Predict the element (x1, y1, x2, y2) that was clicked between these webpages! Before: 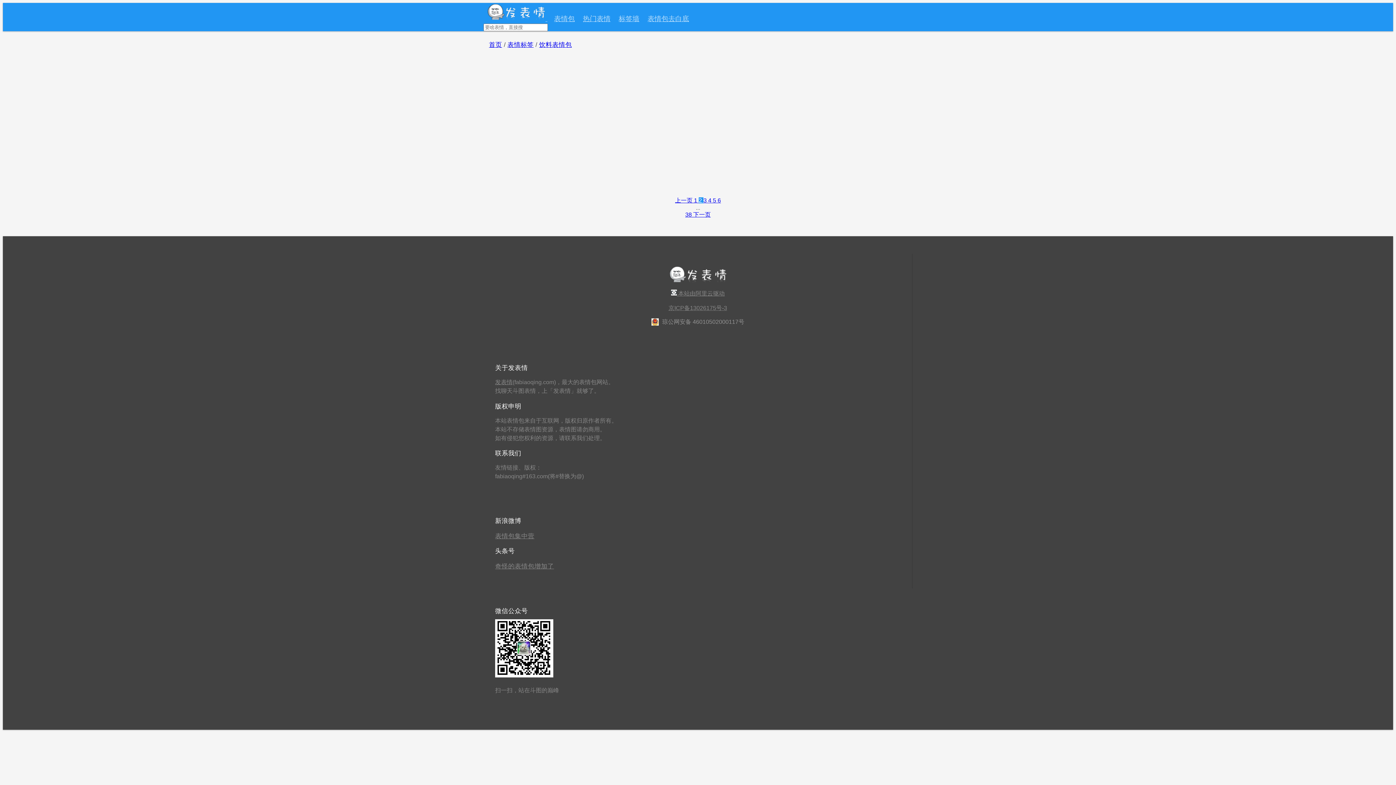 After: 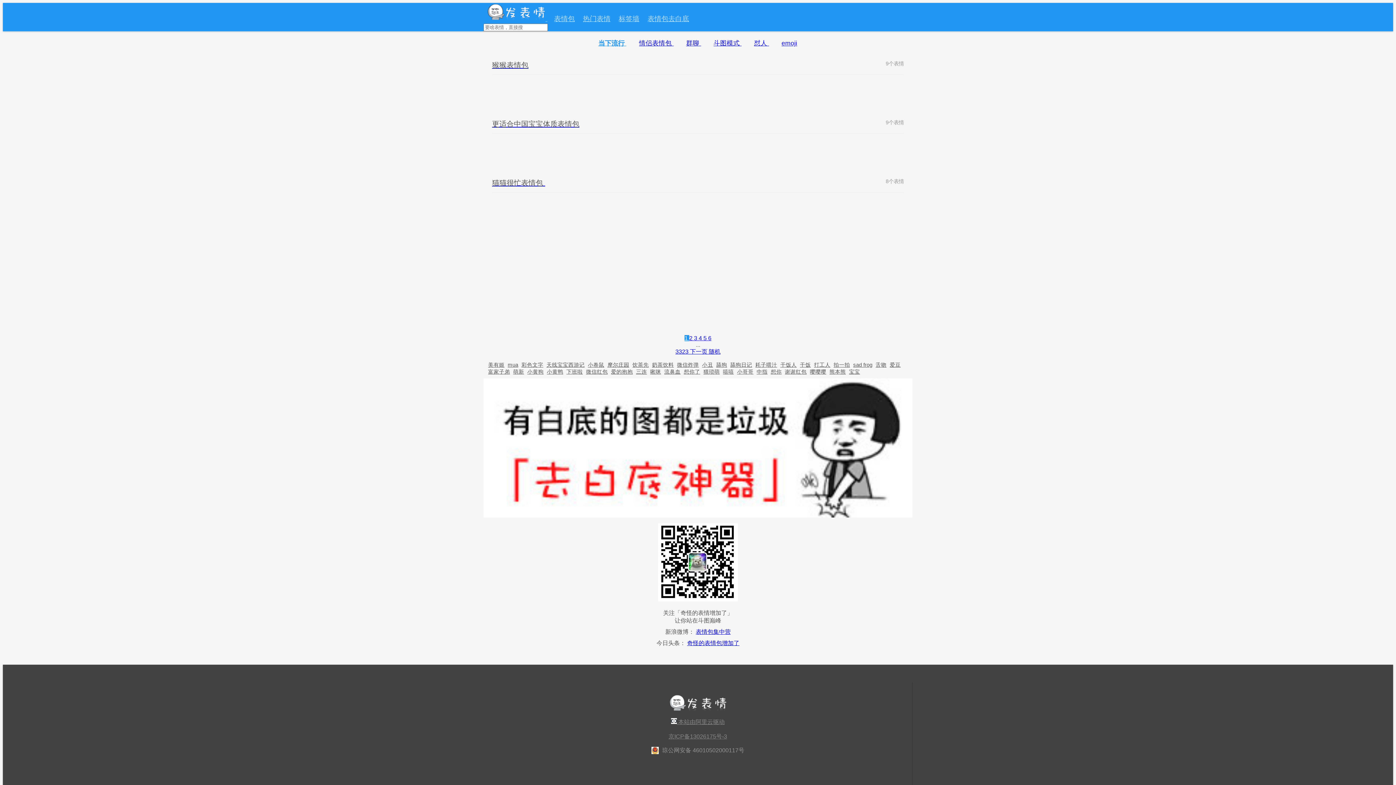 Action: label: 表情包 bbox: (550, 11, 578, 25)